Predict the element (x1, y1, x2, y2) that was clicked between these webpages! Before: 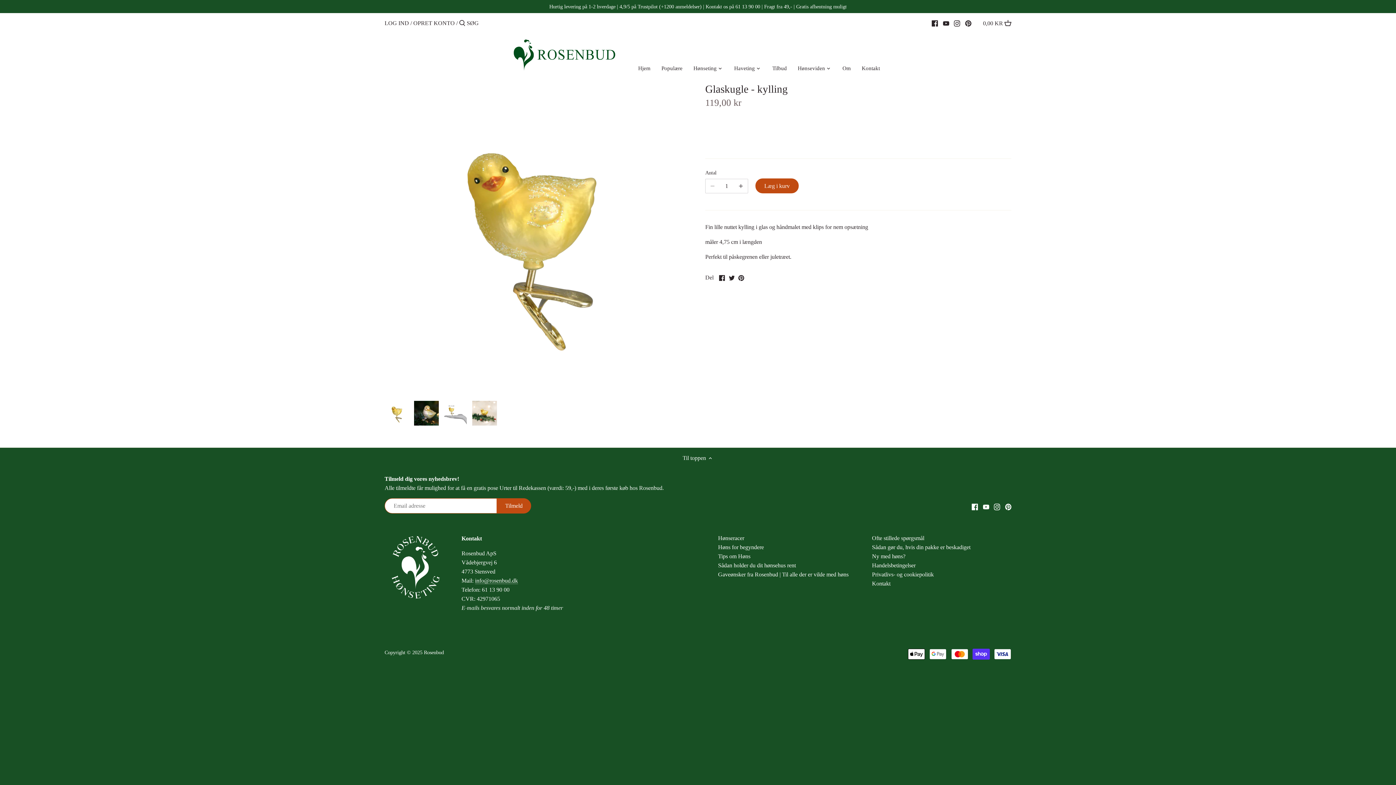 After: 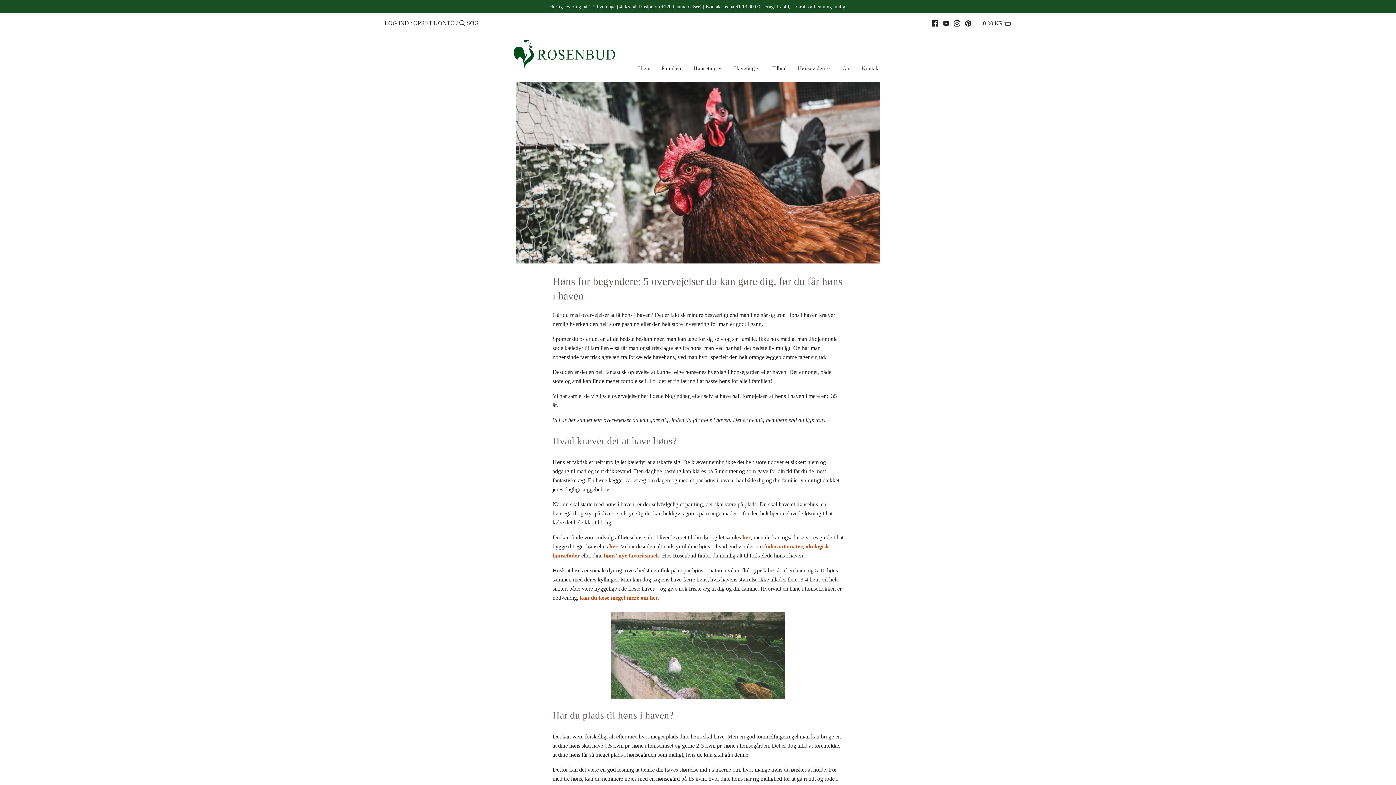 Action: bbox: (718, 544, 764, 550) label: Høns for begyndere